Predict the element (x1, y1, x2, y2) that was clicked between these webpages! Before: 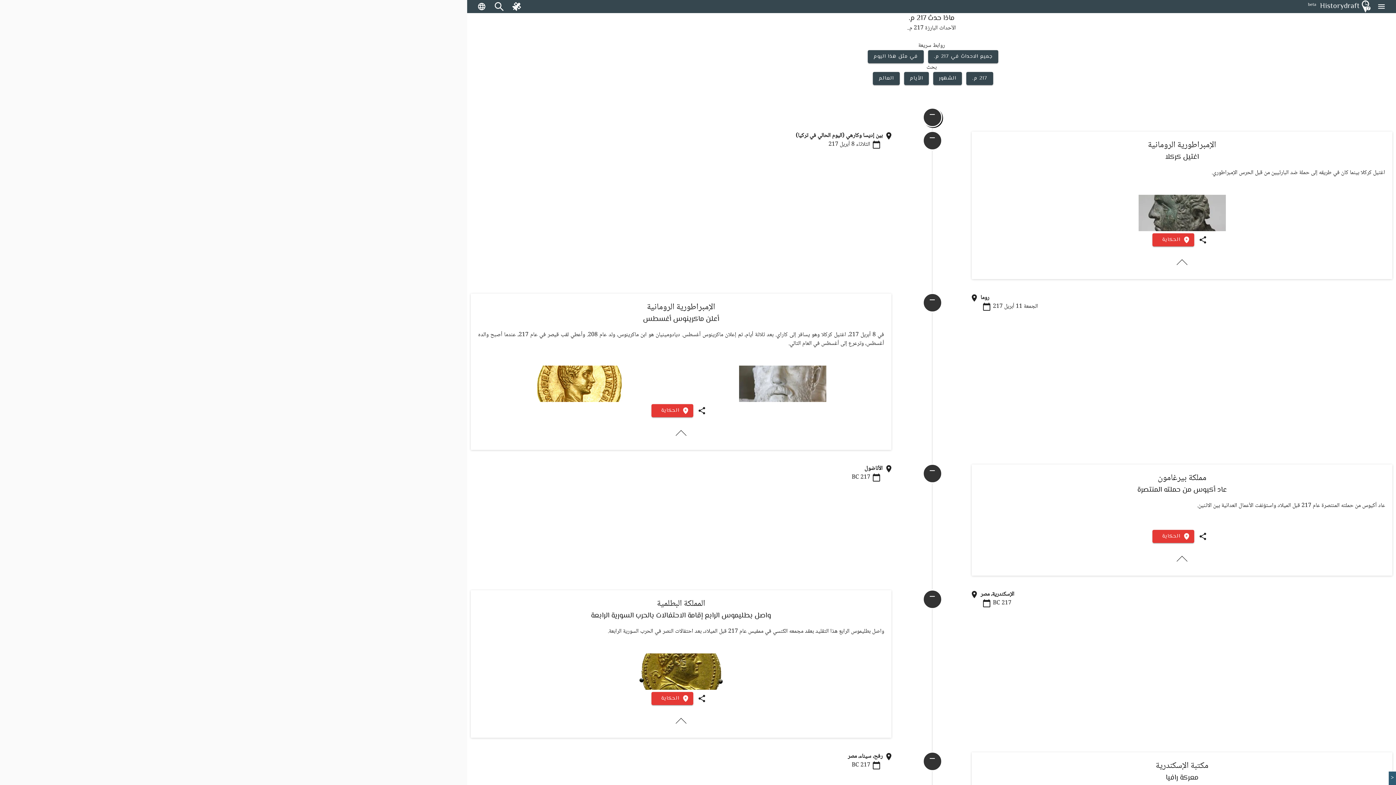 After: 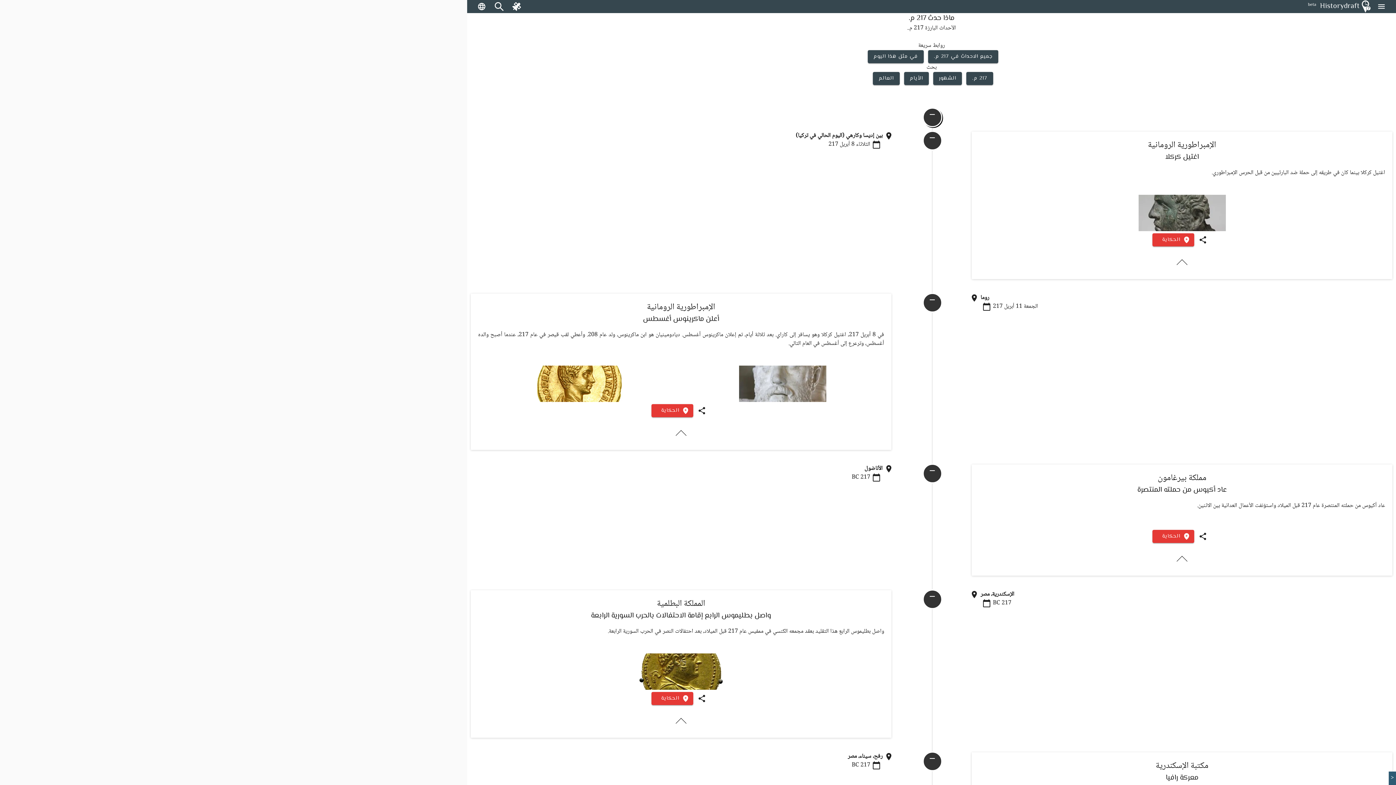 Action: bbox: (508, -2, 525, 15)